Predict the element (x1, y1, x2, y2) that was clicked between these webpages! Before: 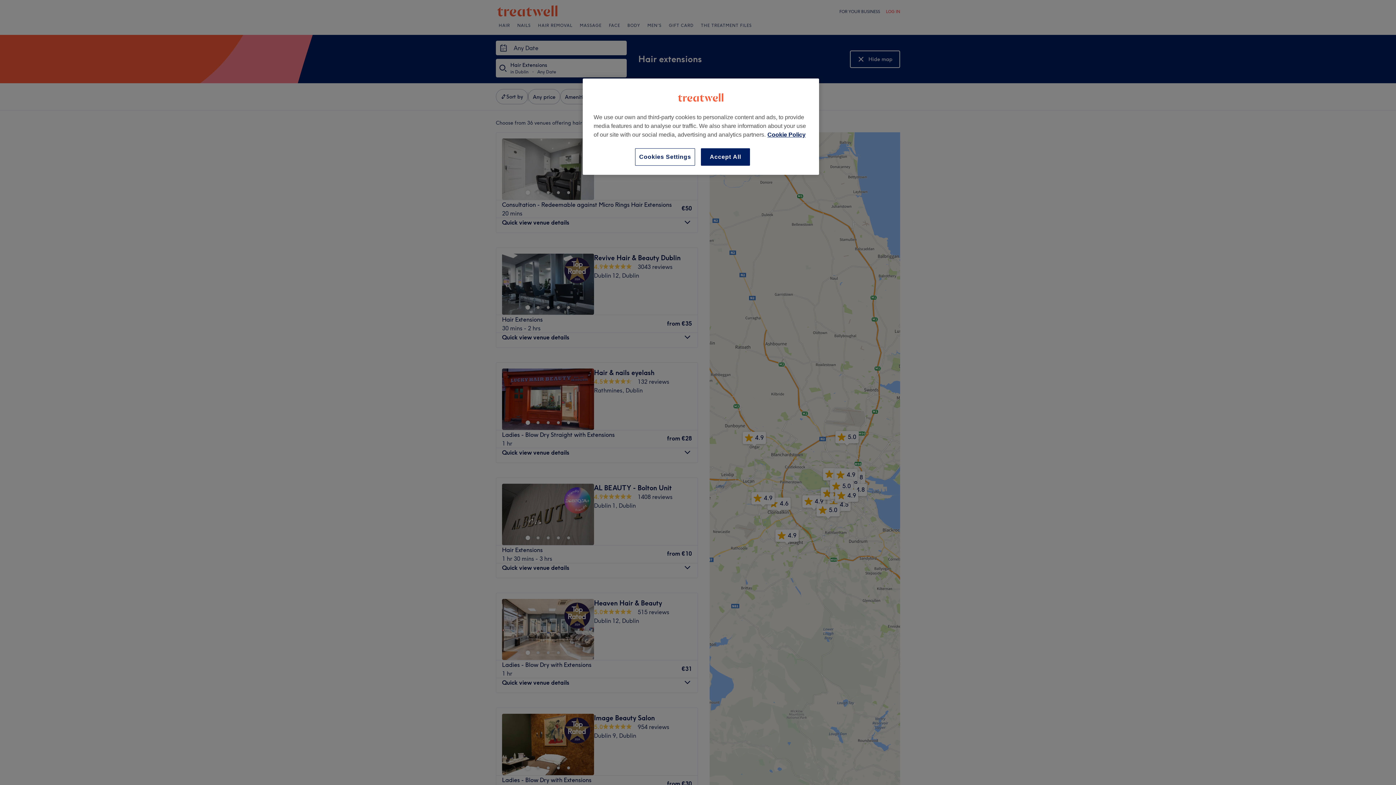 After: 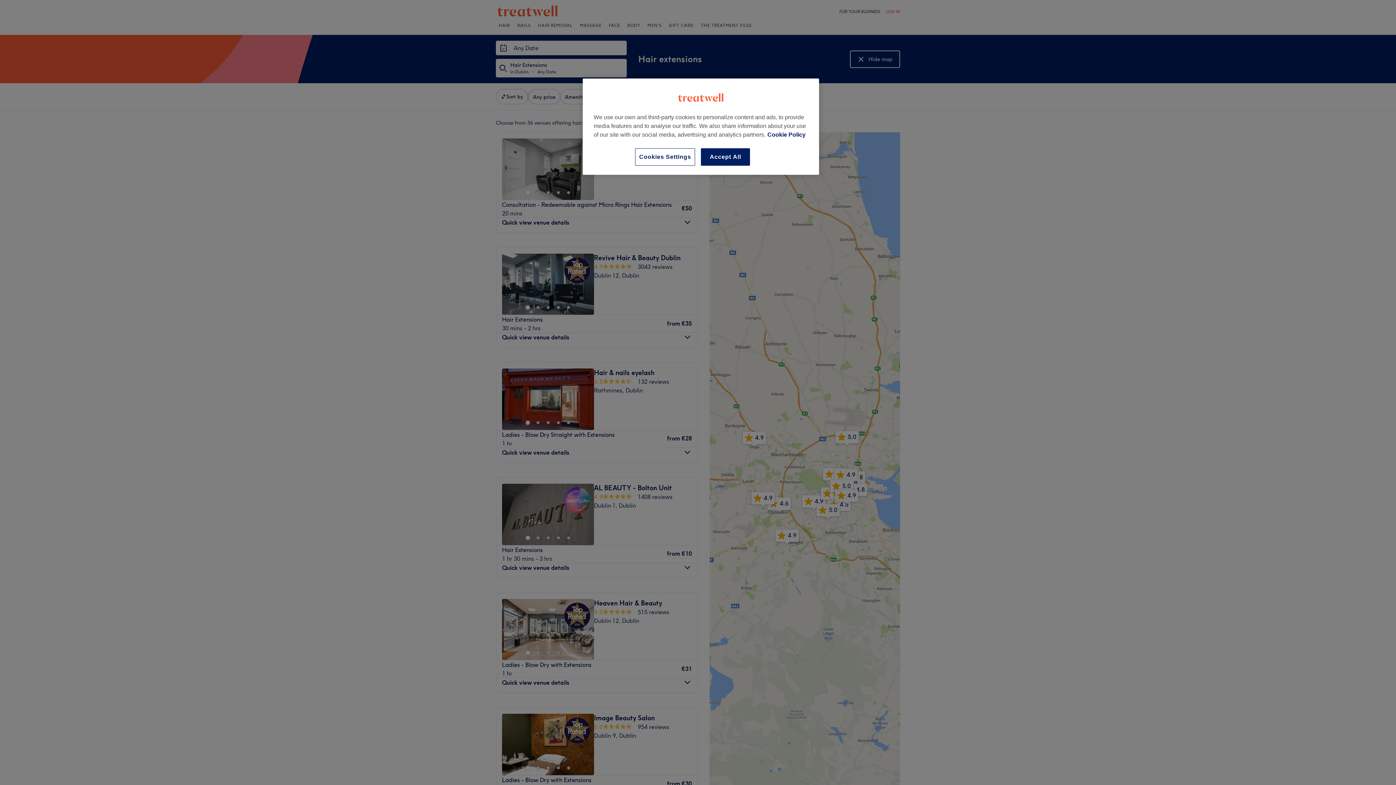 Action: bbox: (767, 131, 805, 137) label: More information about your privacy, opens in a new tab